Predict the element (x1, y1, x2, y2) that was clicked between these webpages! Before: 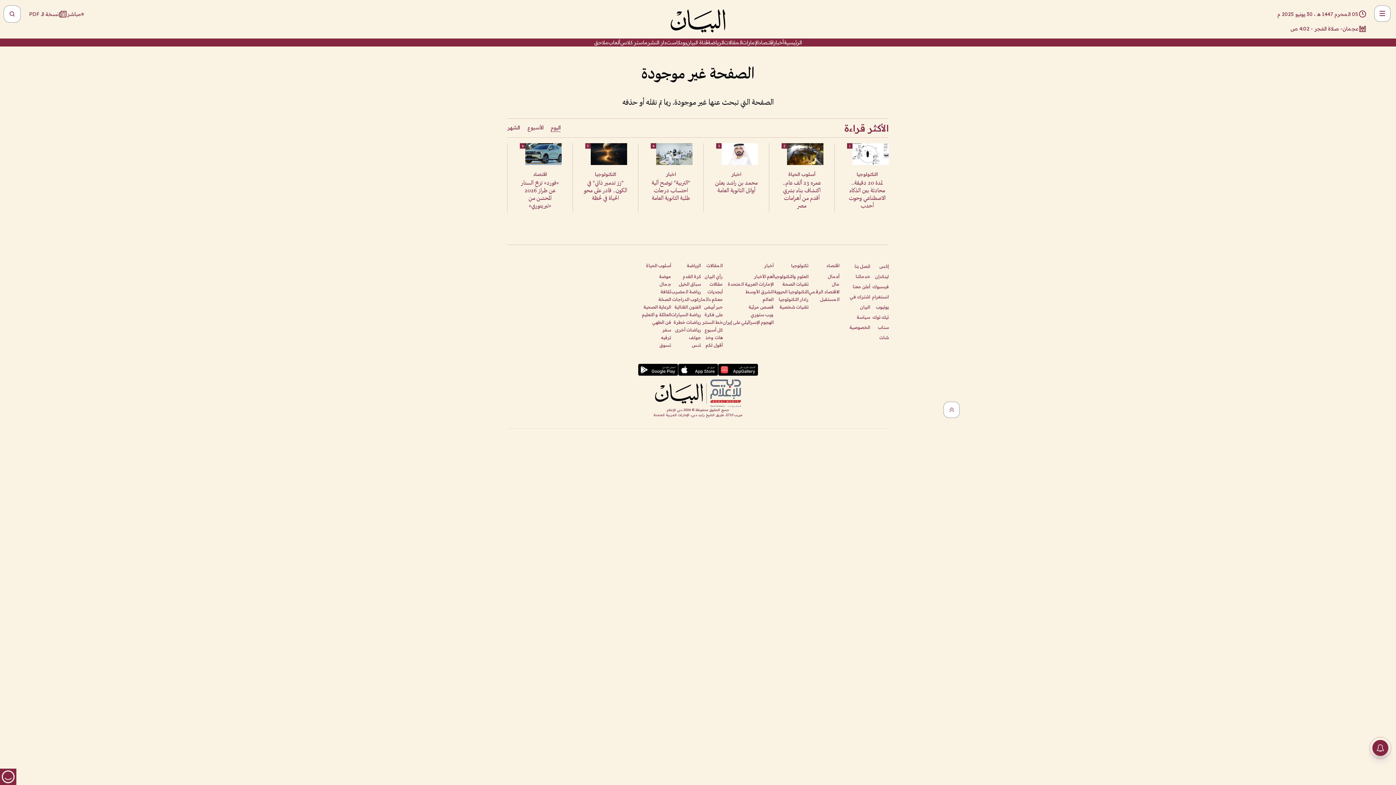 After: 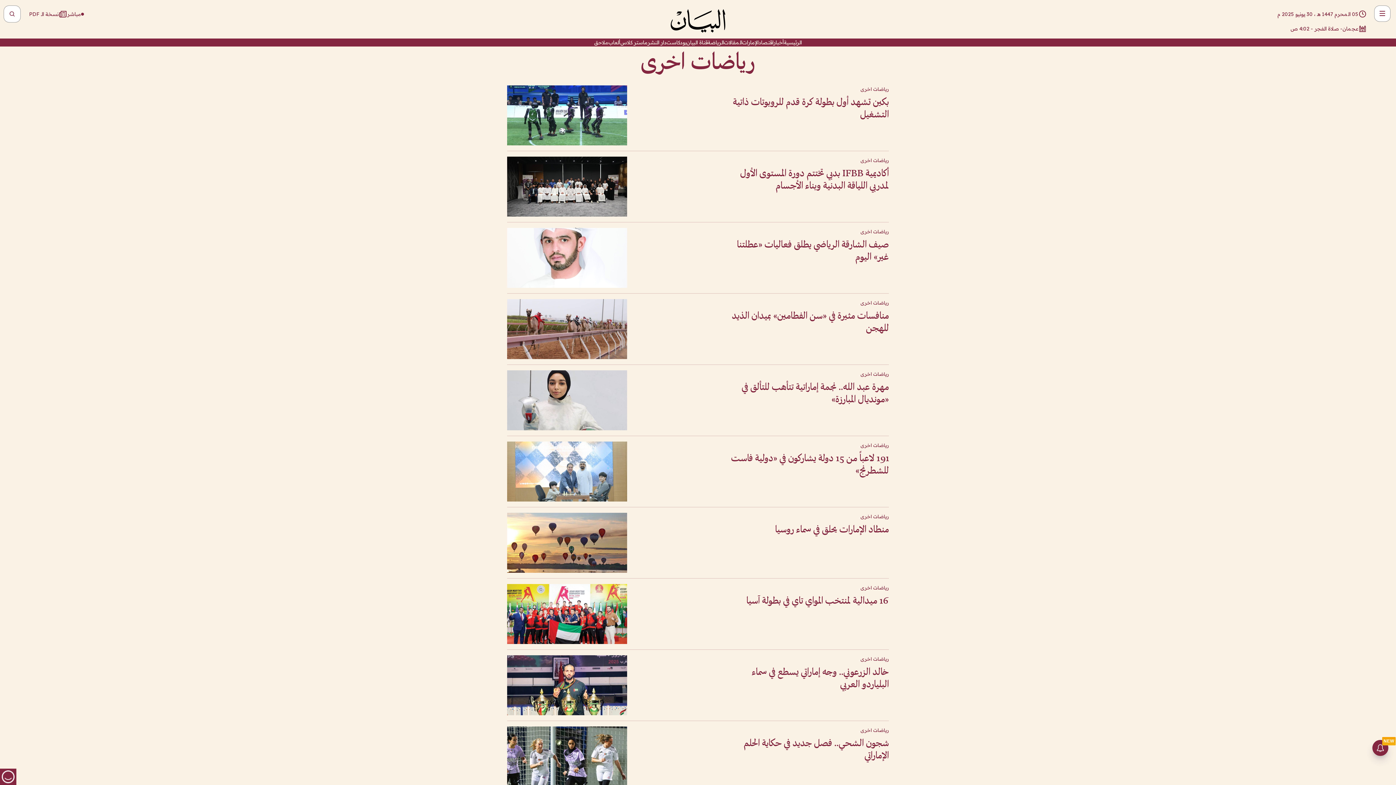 Action: bbox: (675, 327, 701, 332) label: رياضات أخرى